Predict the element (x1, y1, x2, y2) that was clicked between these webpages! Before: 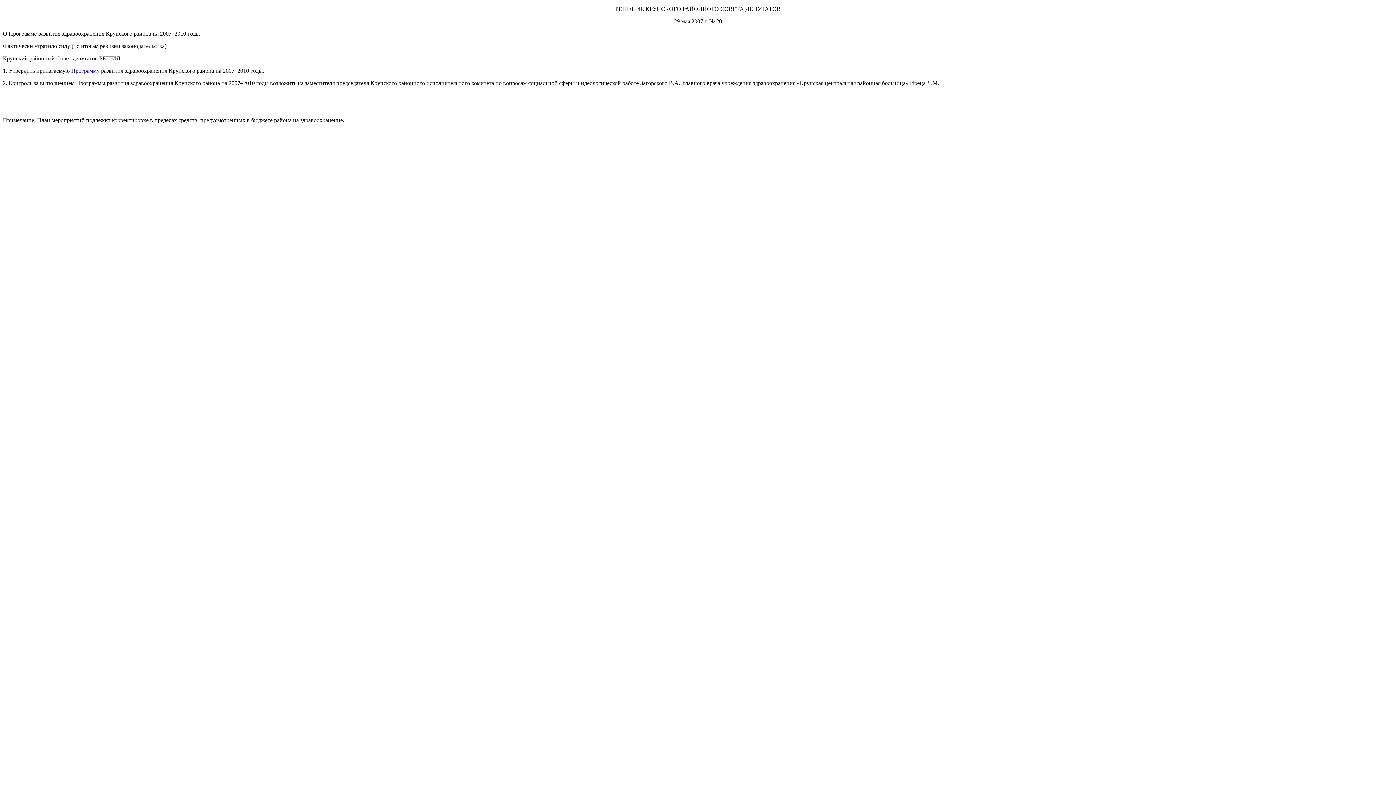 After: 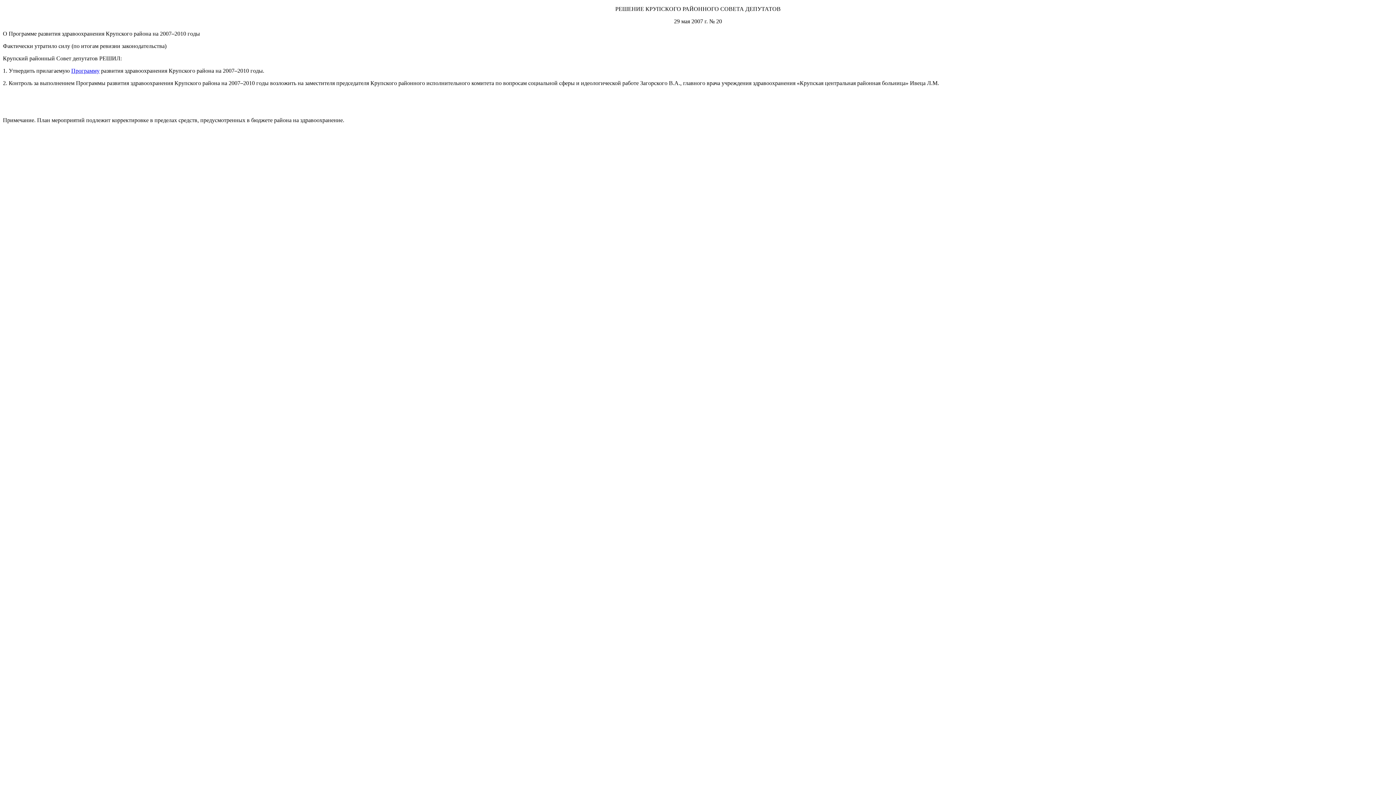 Action: label: Программу bbox: (71, 67, 99, 73)